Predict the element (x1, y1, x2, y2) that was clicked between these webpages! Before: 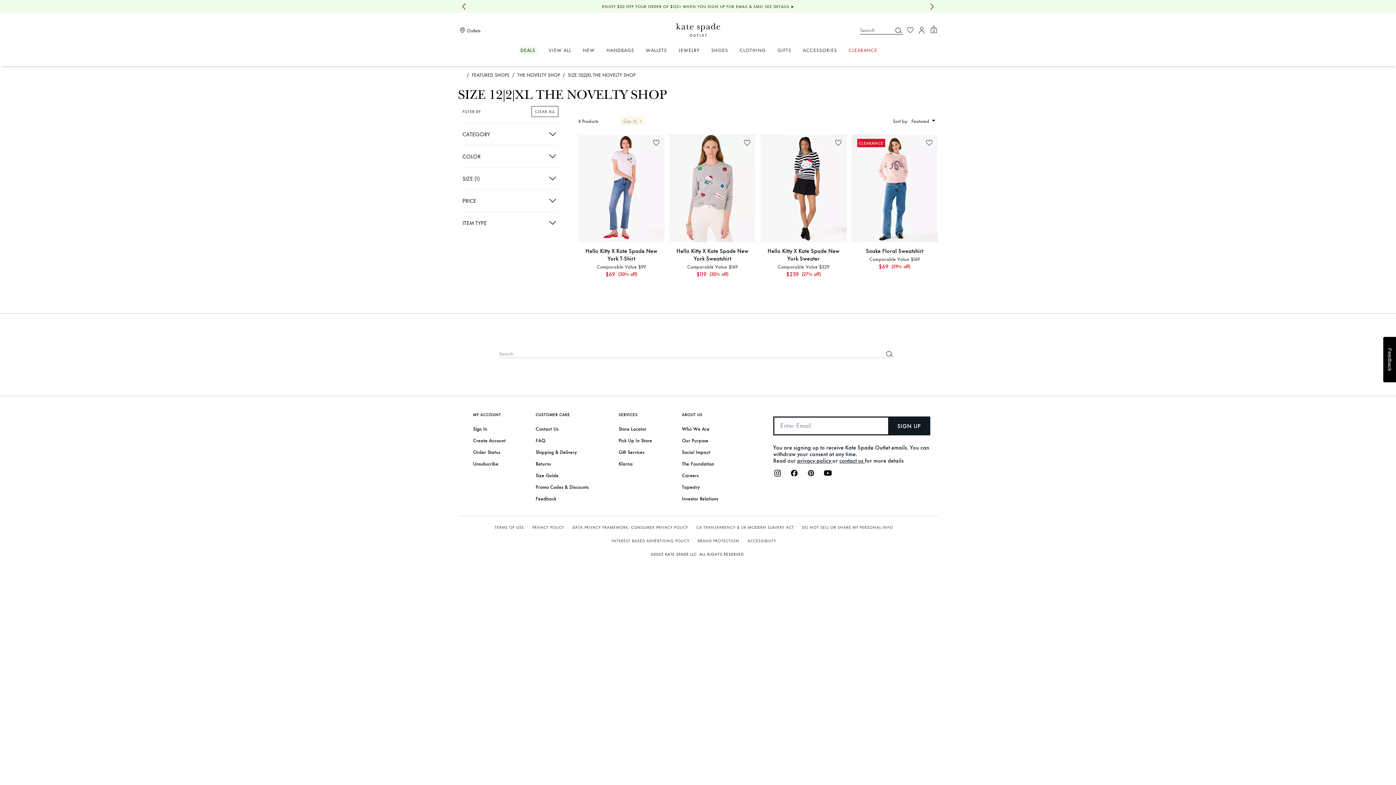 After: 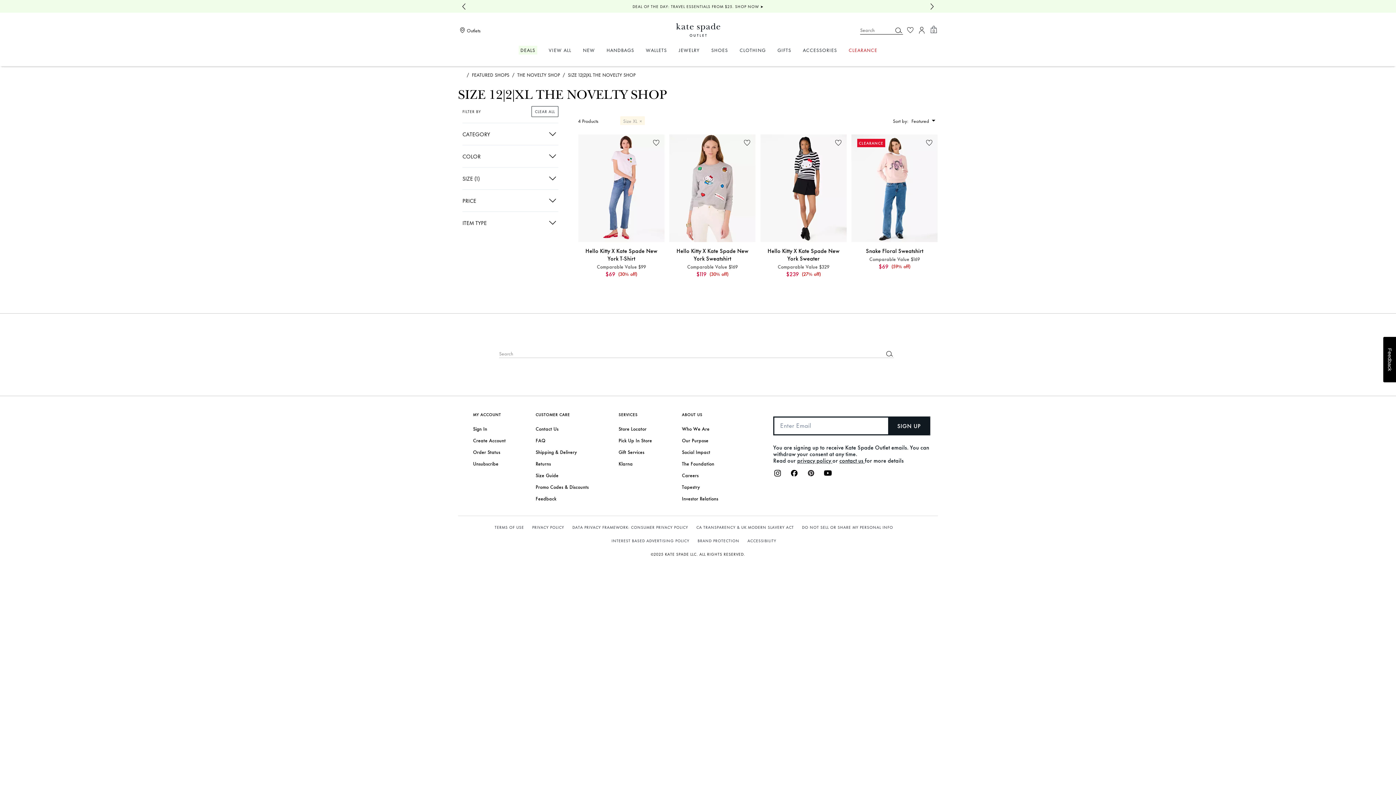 Action: bbox: (790, 472, 798, 478)